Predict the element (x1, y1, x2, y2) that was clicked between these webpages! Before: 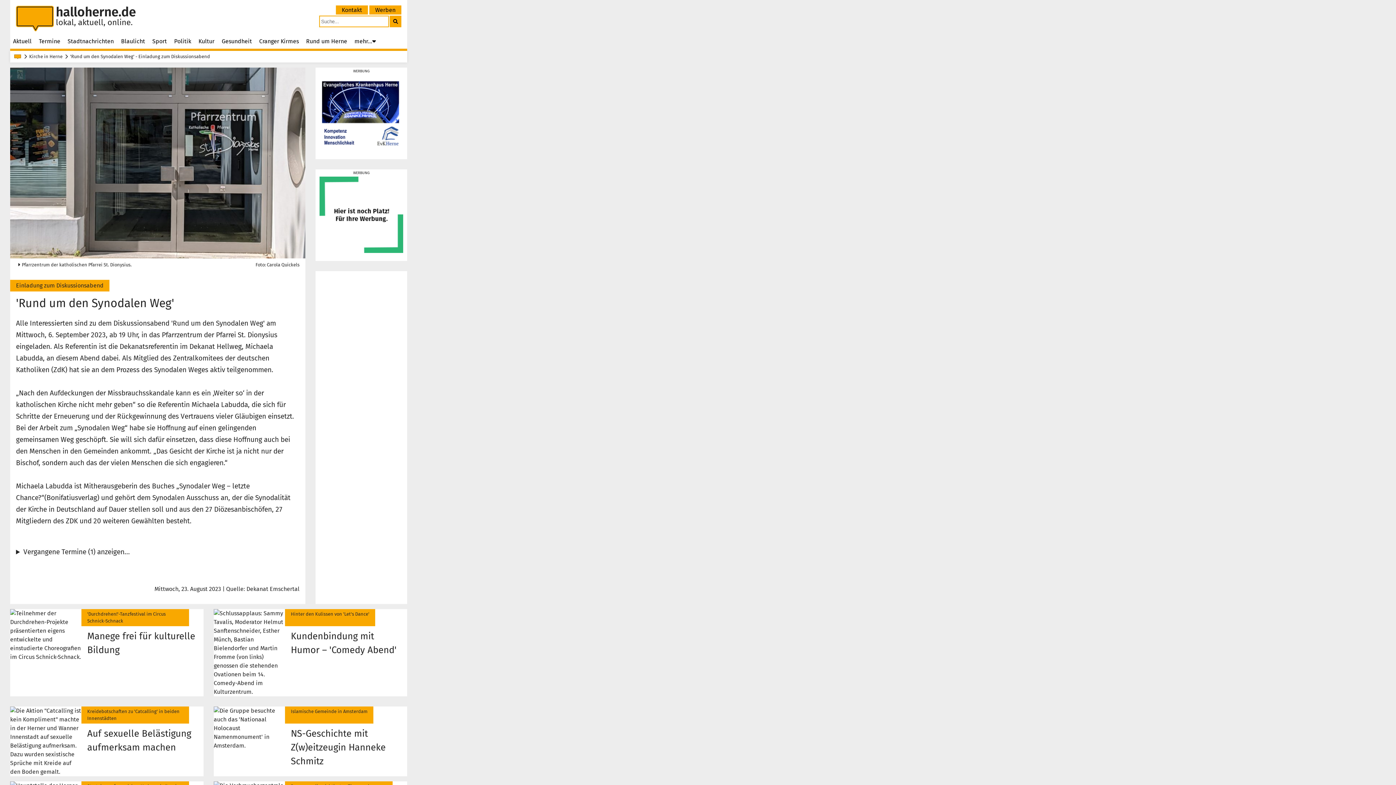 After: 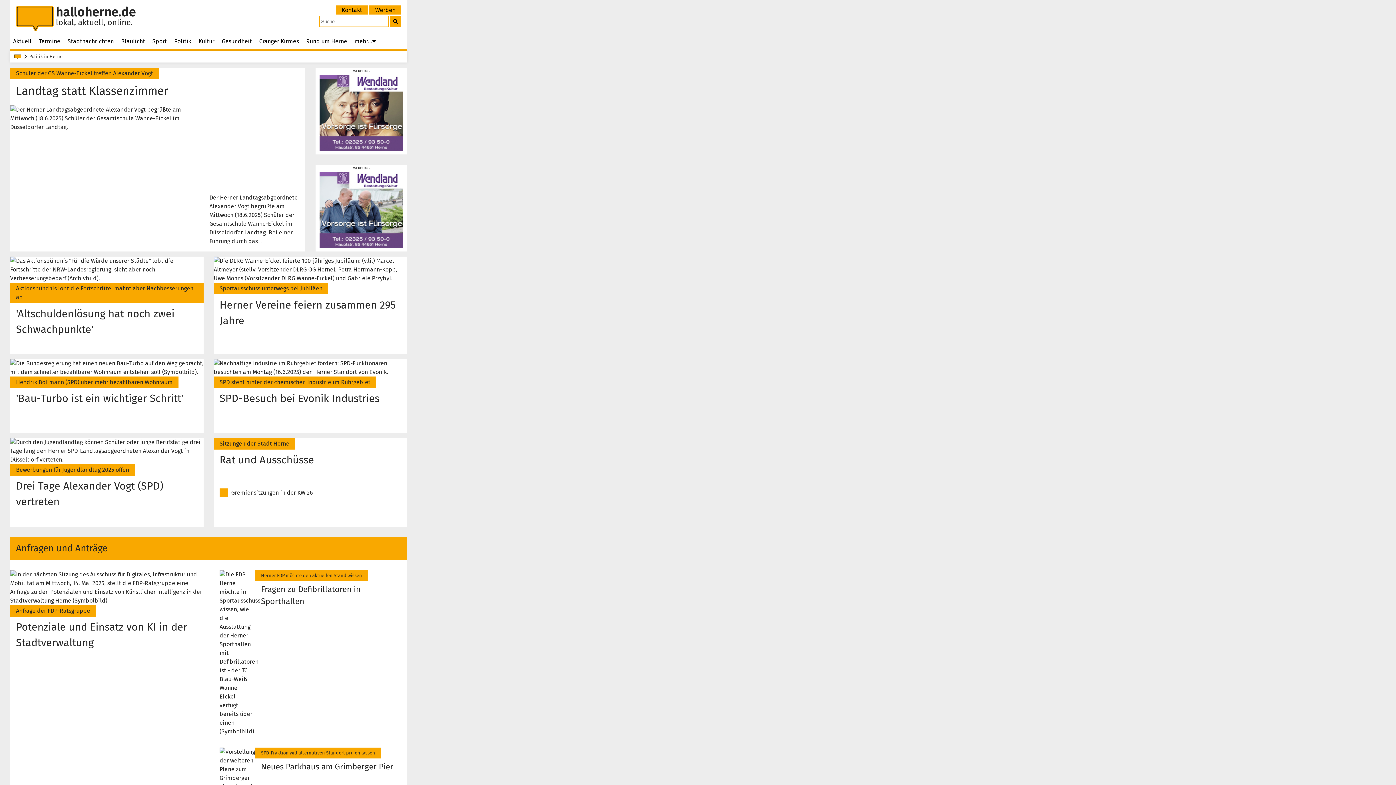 Action: bbox: (171, 34, 194, 48) label: Politik